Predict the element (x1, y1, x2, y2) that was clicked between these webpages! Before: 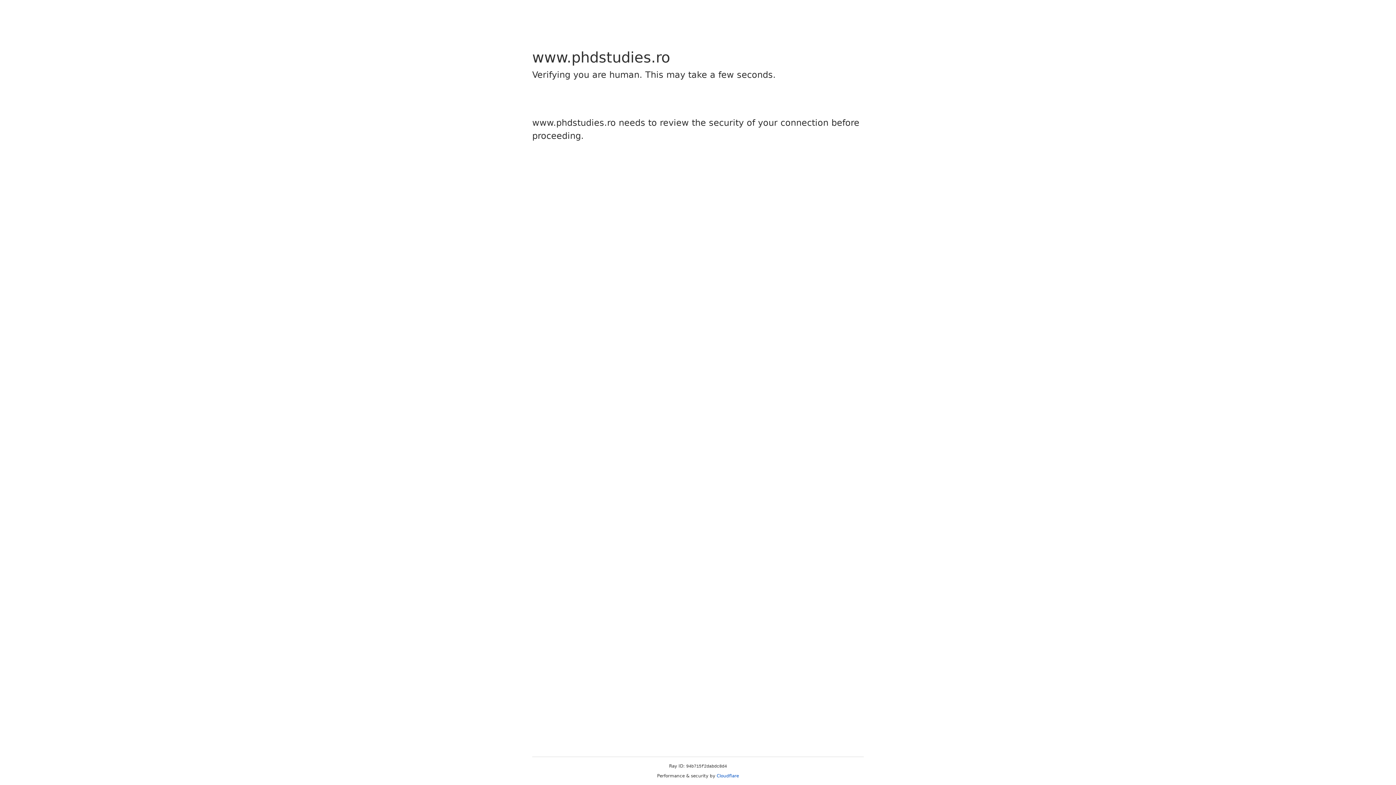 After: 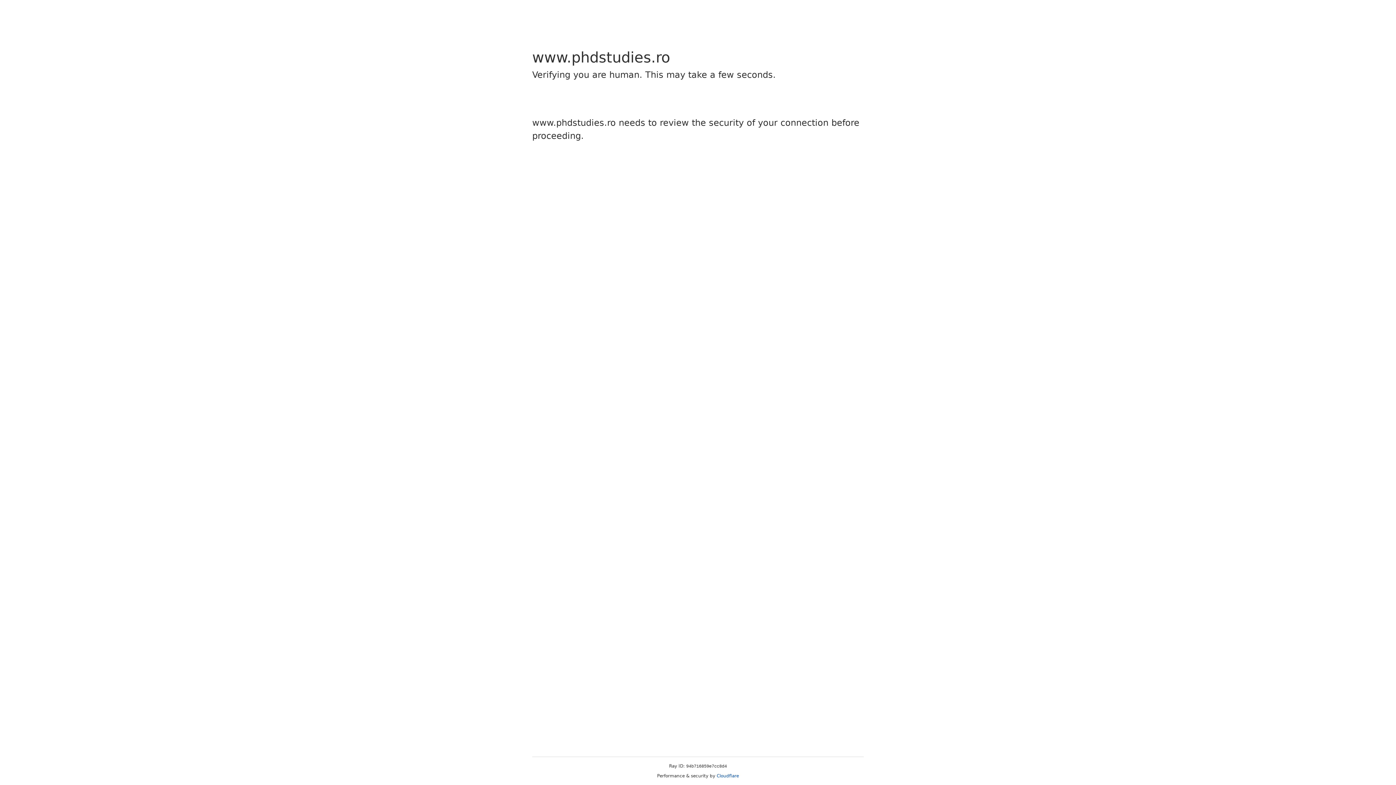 Action: bbox: (716, 773, 739, 778) label: Cloudflare